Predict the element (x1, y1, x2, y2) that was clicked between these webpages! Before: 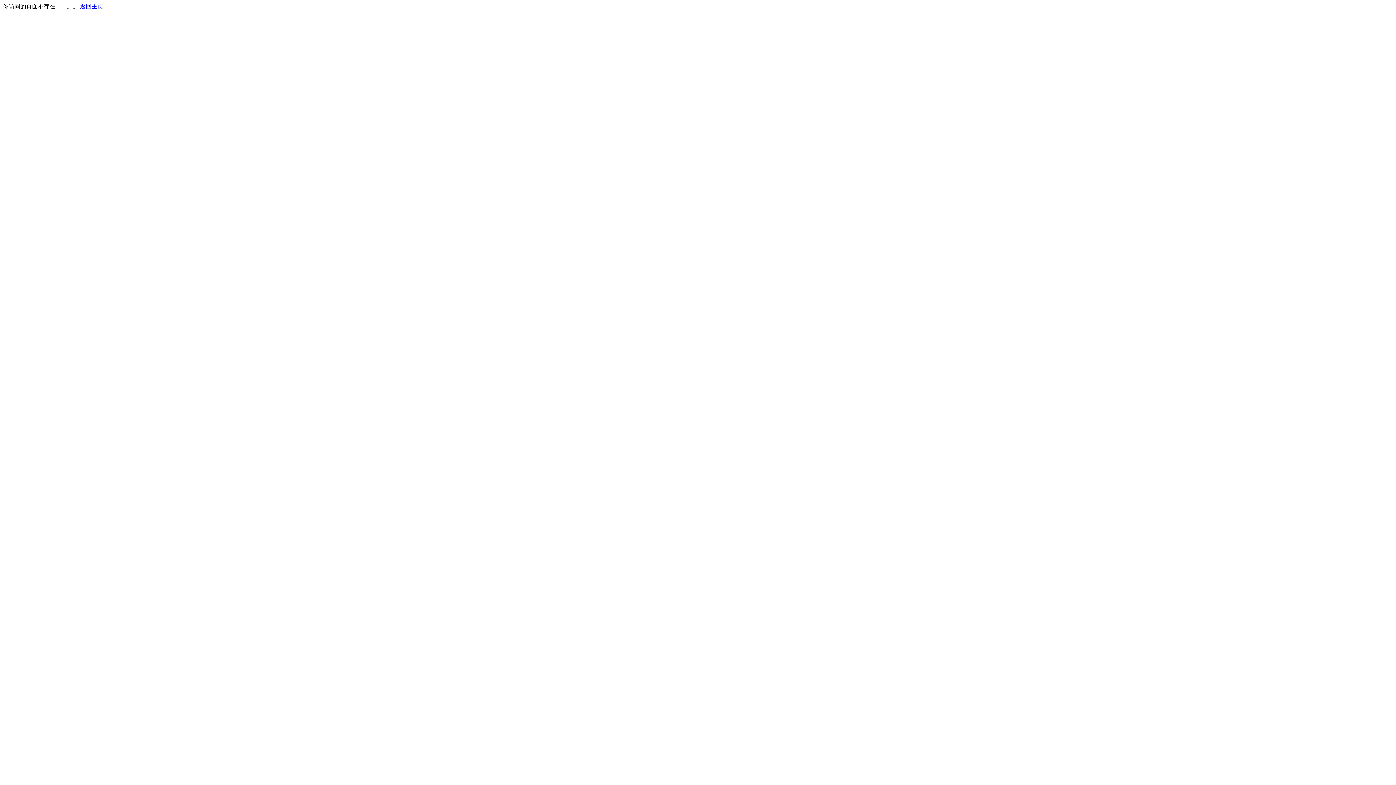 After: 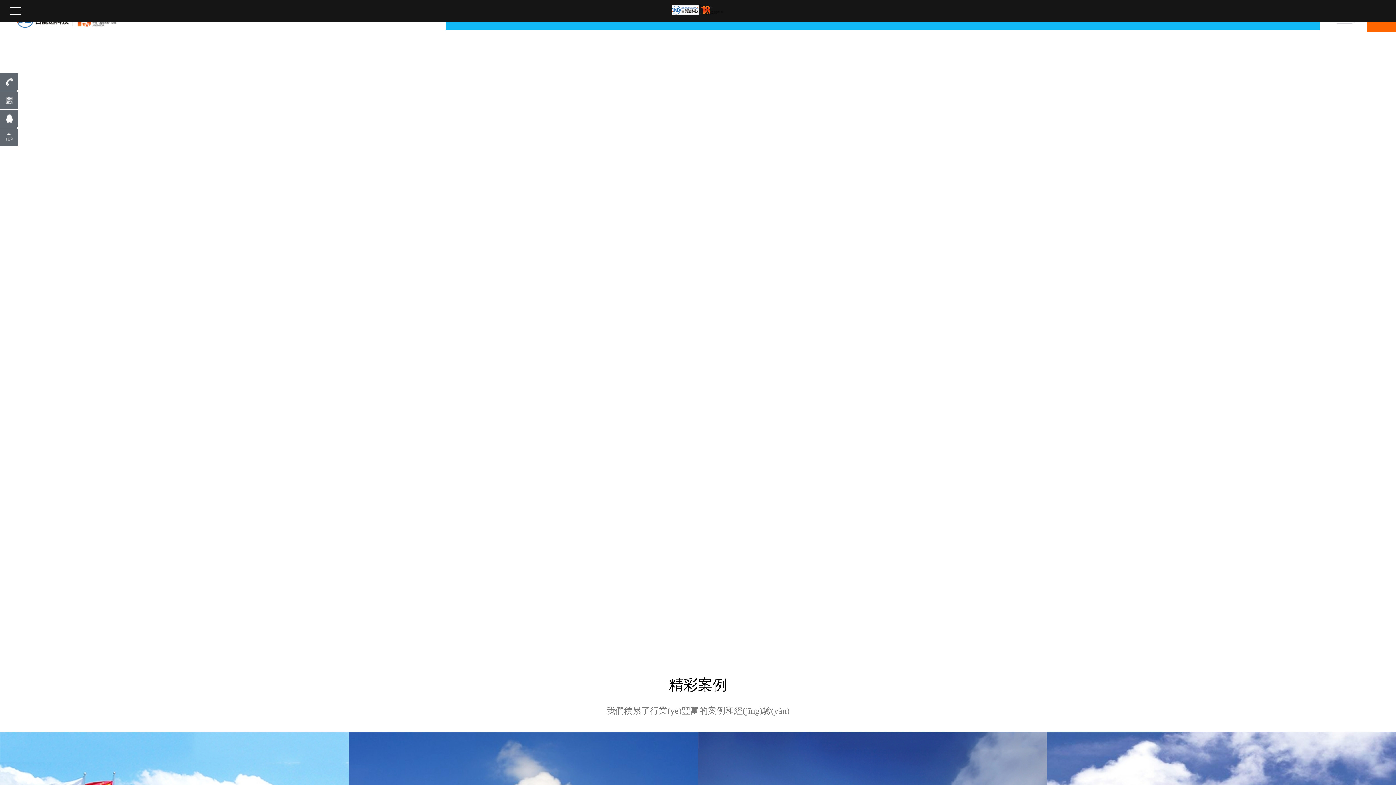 Action: bbox: (80, 3, 103, 9) label: 返回主页